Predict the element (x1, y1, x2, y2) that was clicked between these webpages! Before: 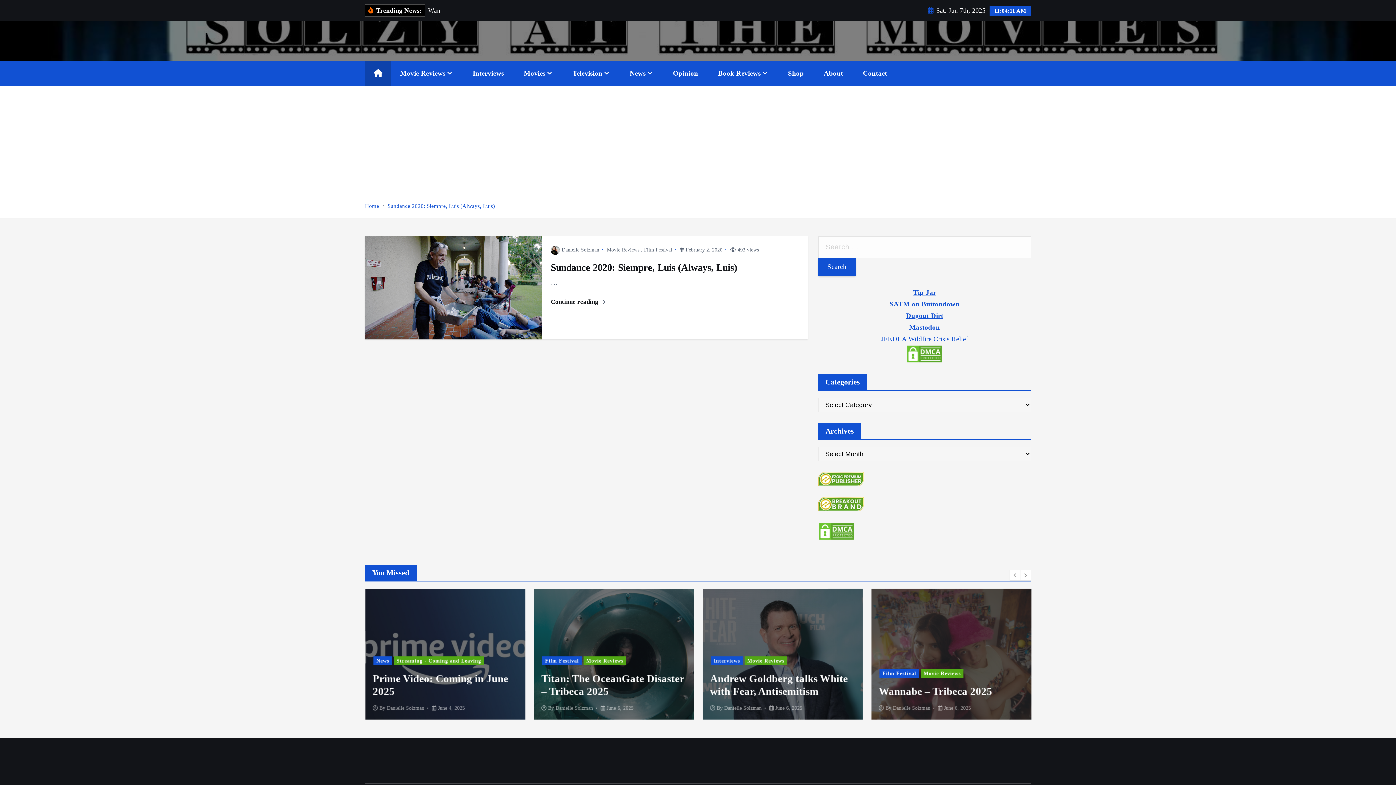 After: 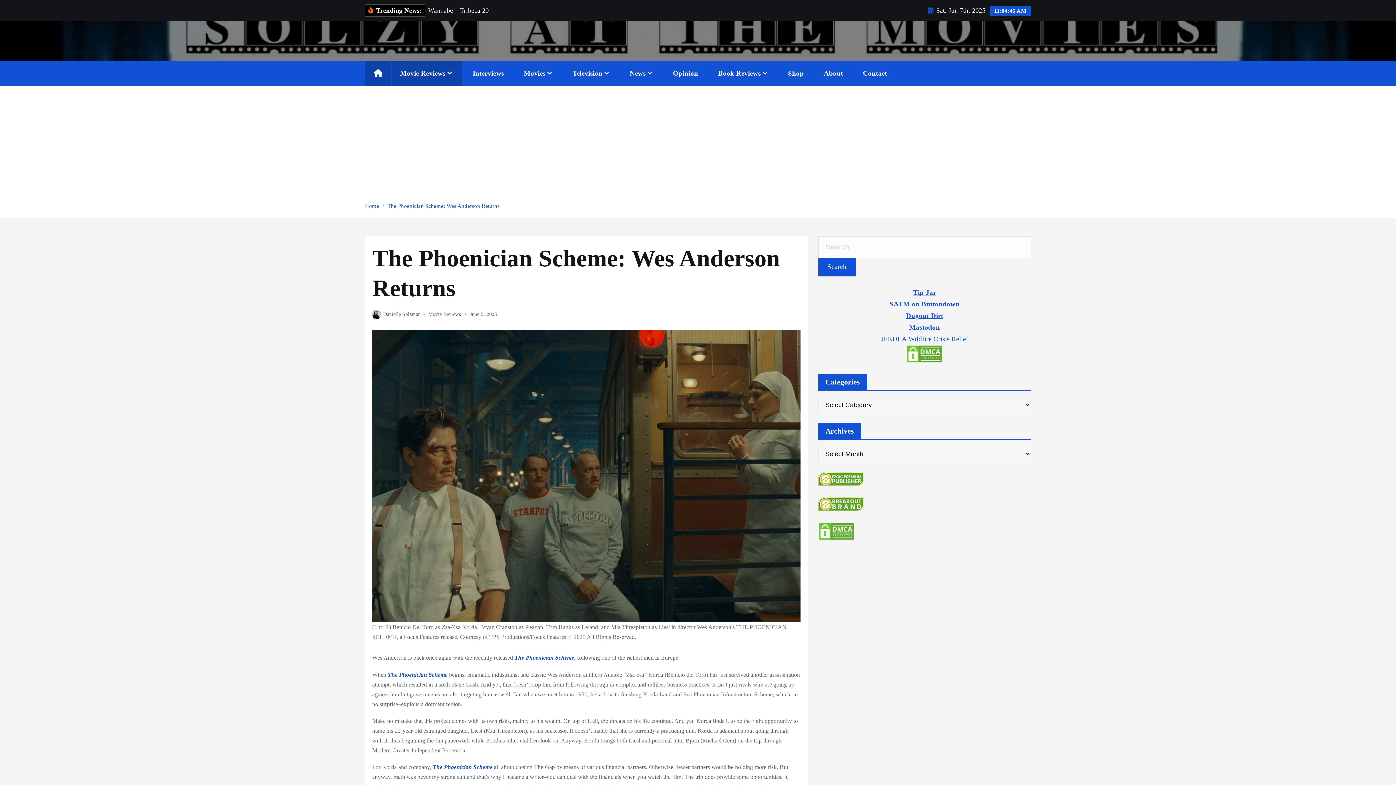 Action: bbox: (871, 589, 1031, 719)